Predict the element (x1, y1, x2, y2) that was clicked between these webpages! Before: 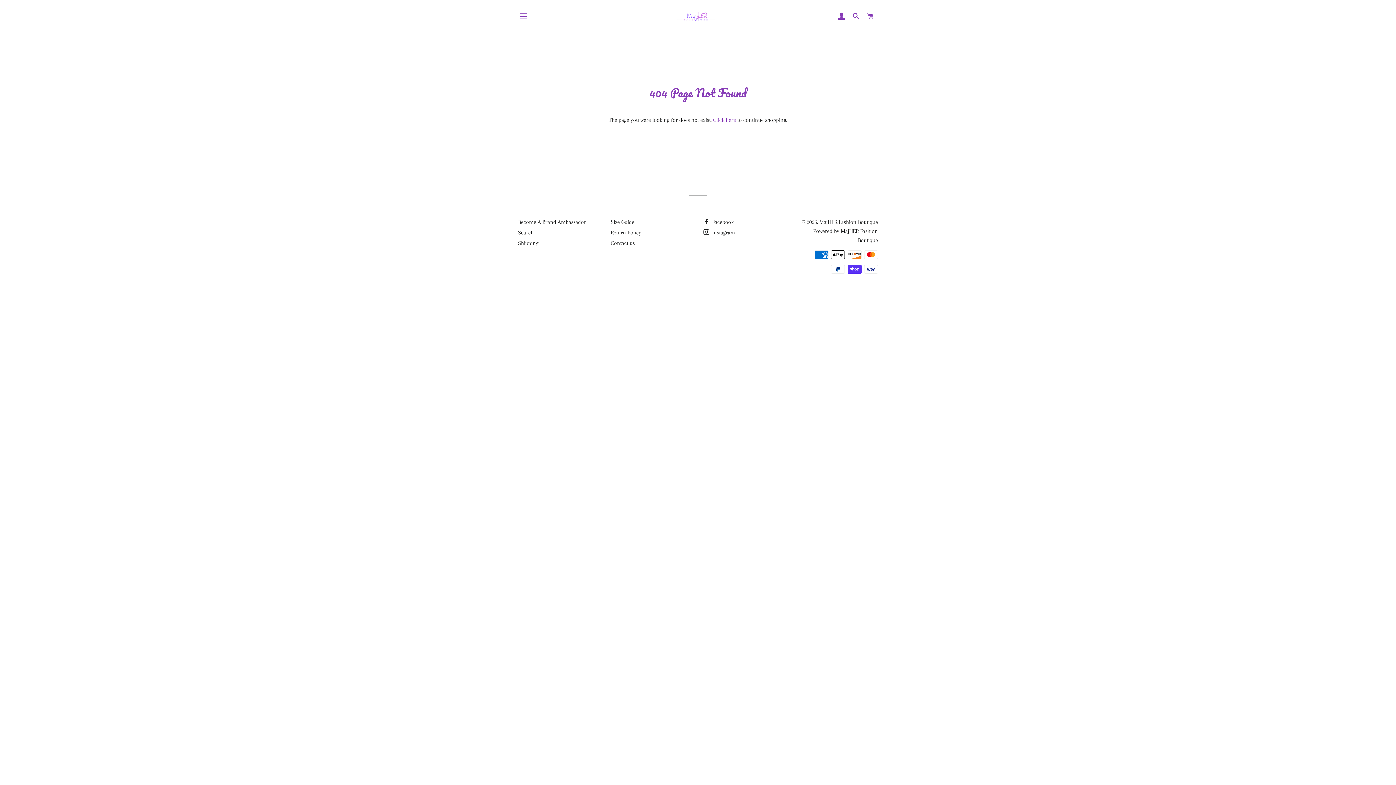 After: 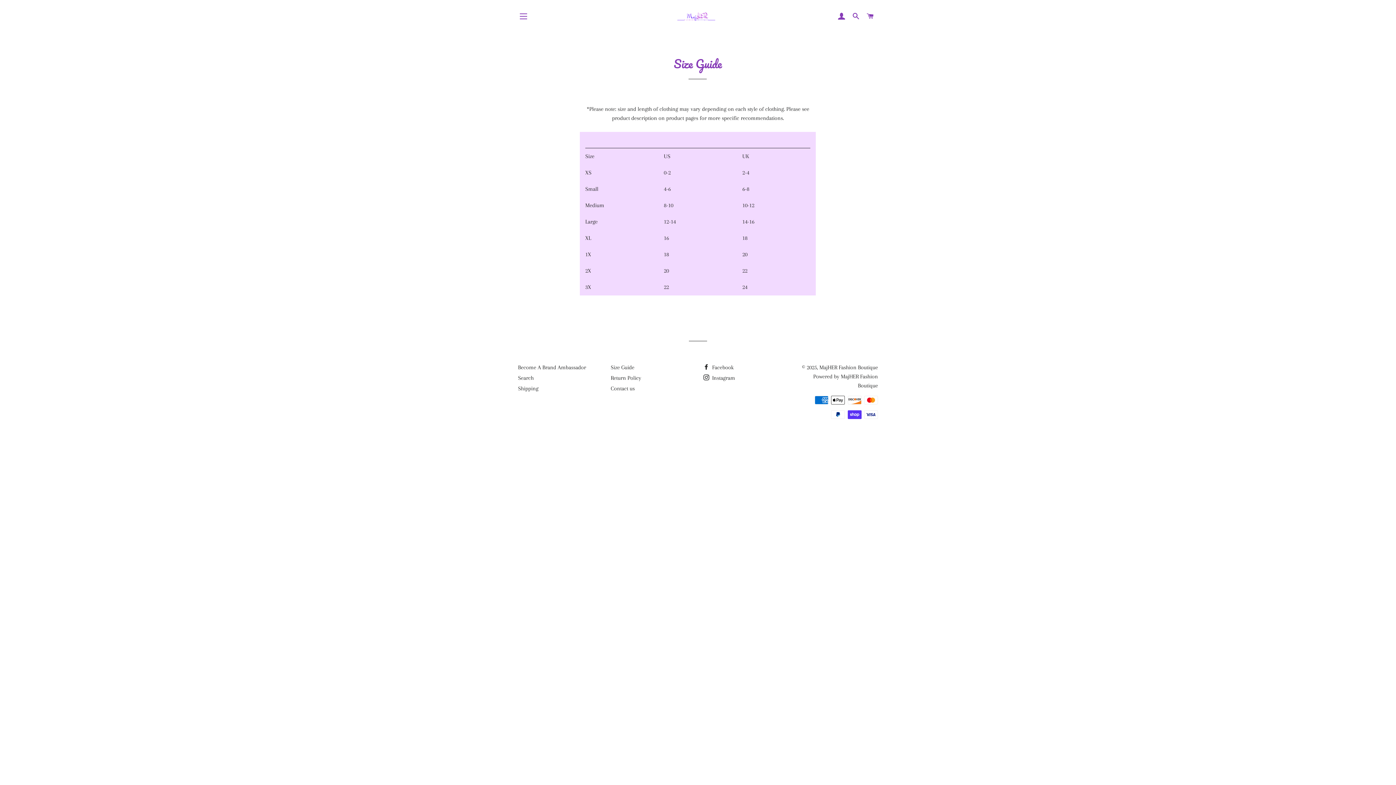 Action: label: Size Guide bbox: (610, 218, 634, 225)